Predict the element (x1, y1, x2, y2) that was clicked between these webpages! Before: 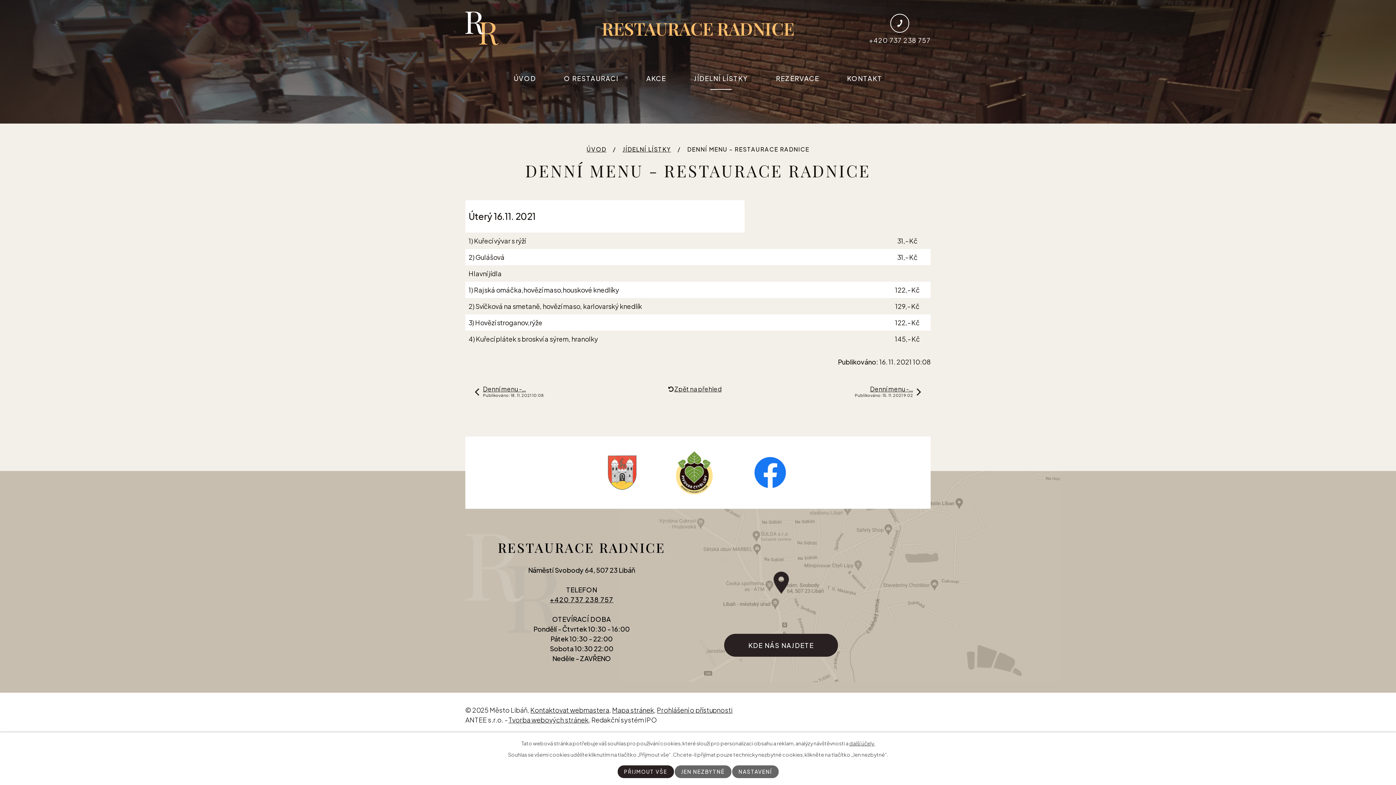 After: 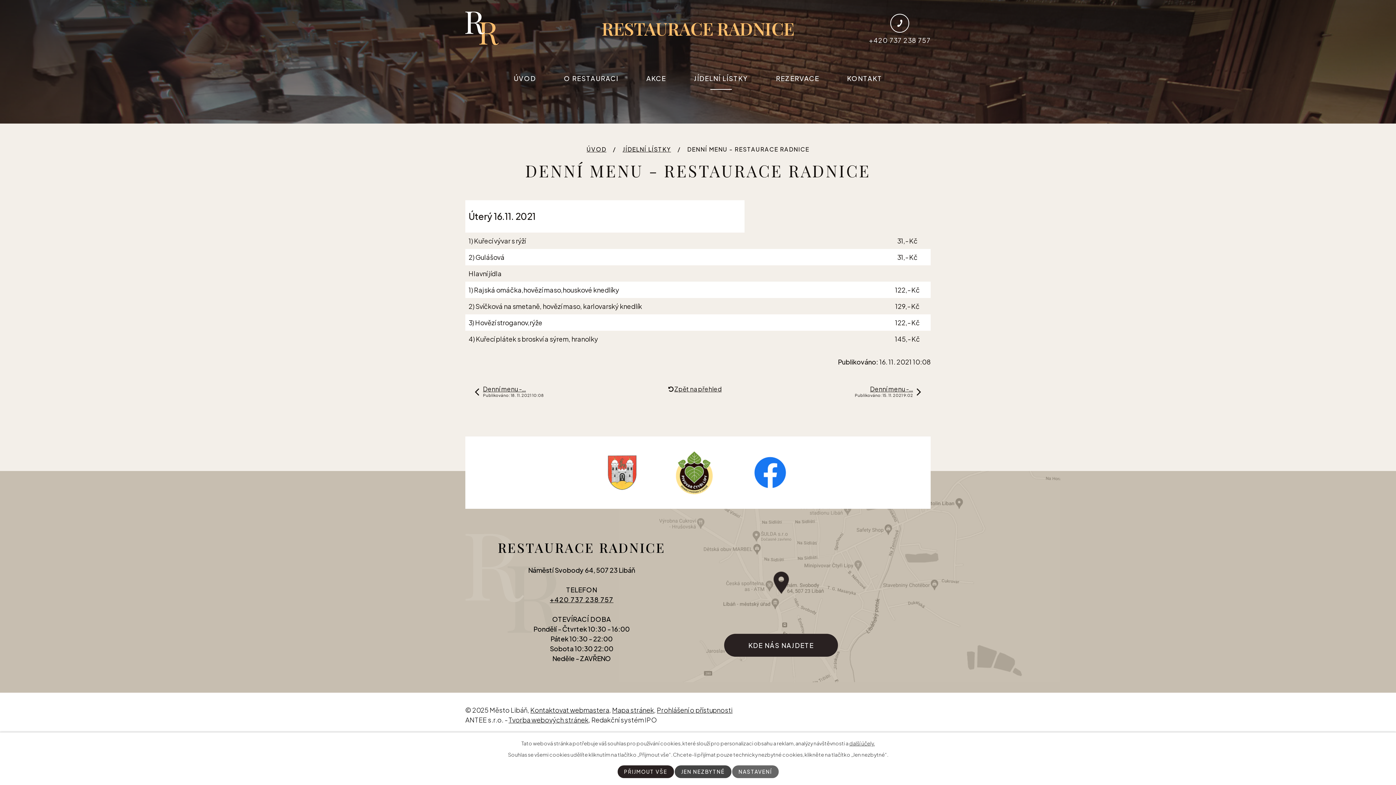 Action: bbox: (674, 765, 731, 778) label: JEN NEZBYTNÉ